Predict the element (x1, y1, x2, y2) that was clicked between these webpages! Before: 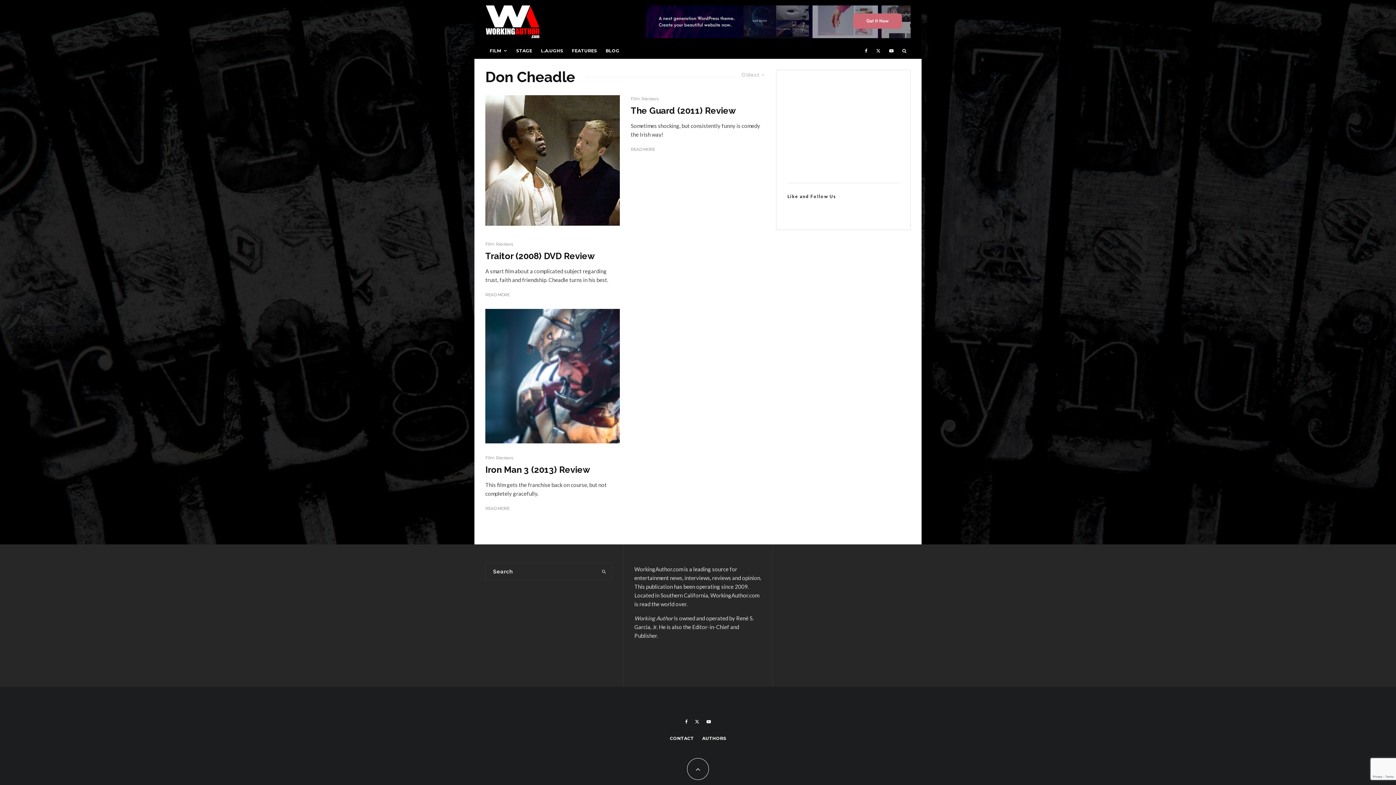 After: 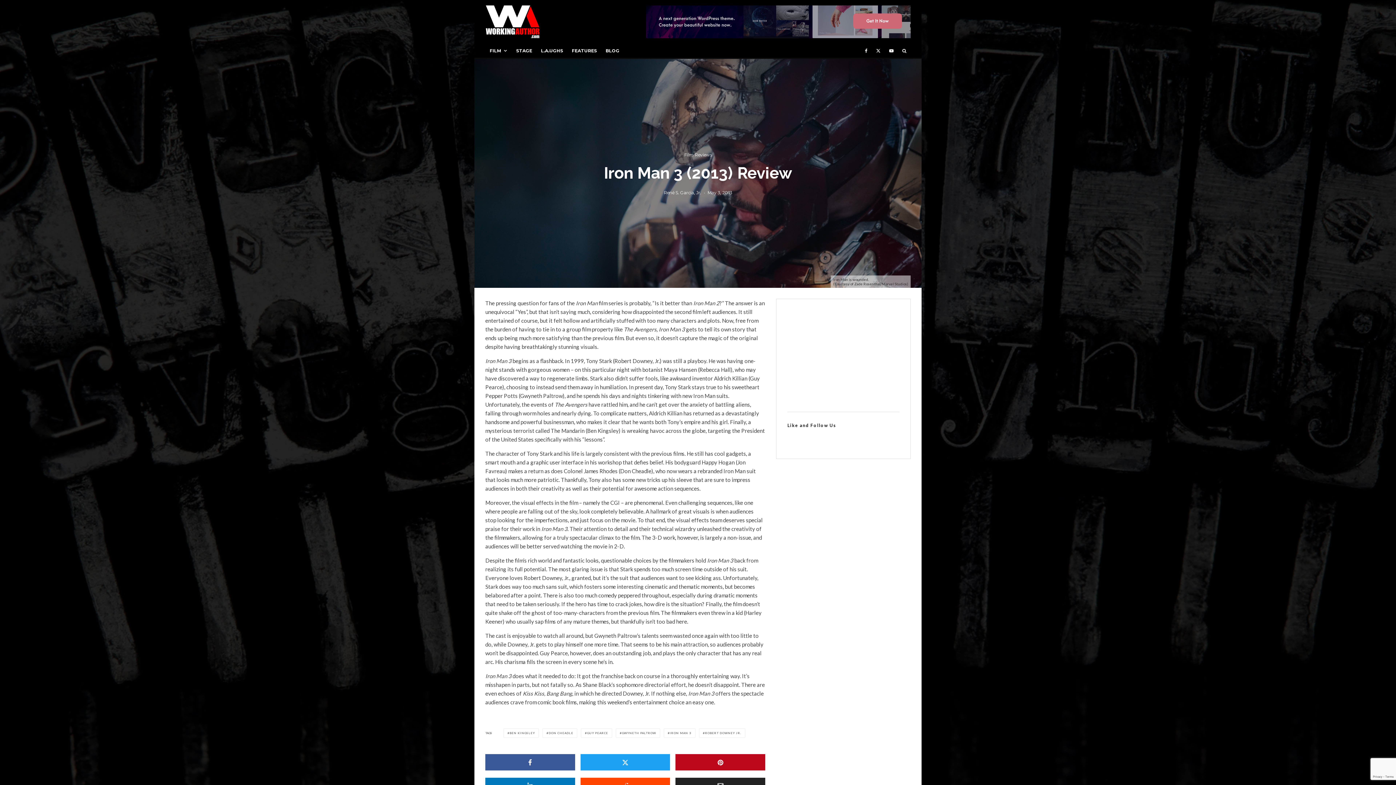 Action: bbox: (485, 309, 620, 443)